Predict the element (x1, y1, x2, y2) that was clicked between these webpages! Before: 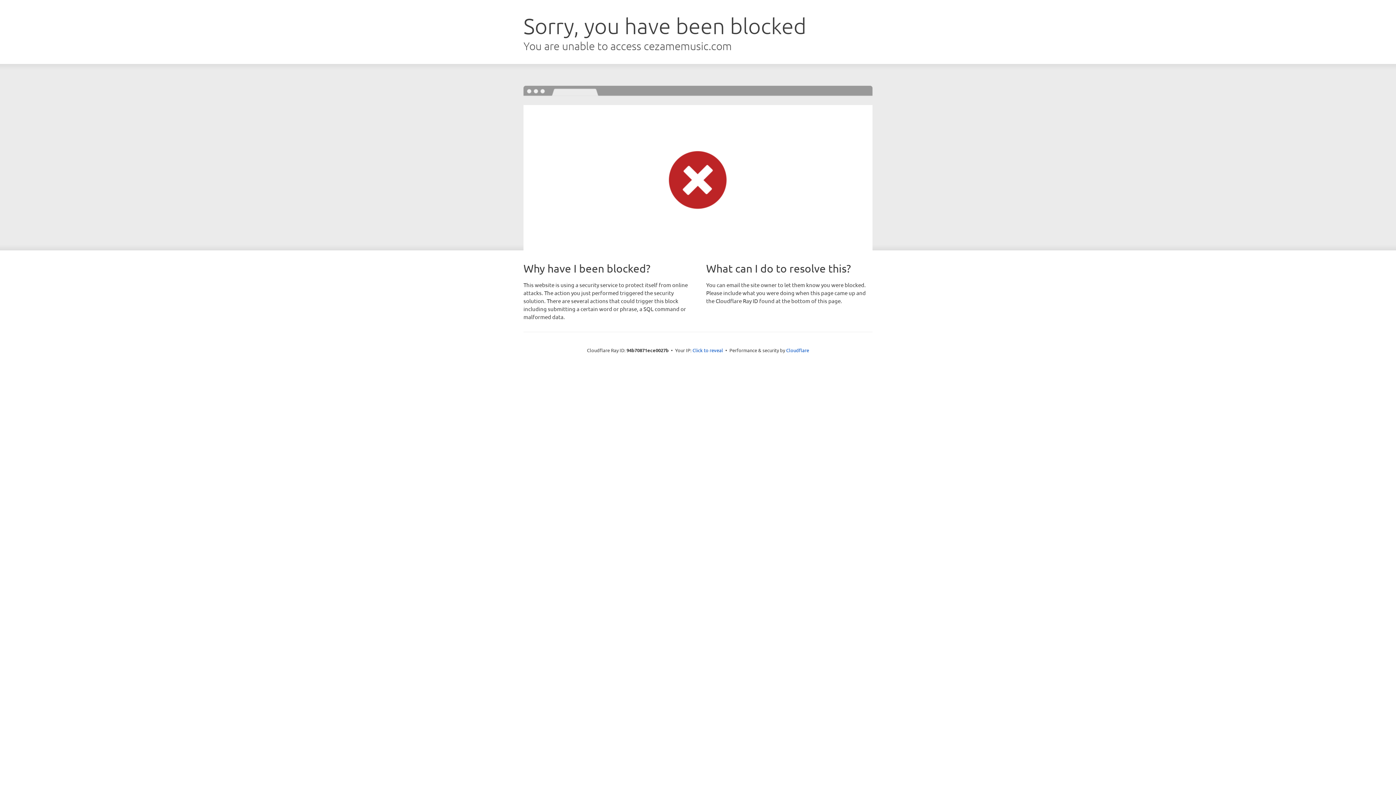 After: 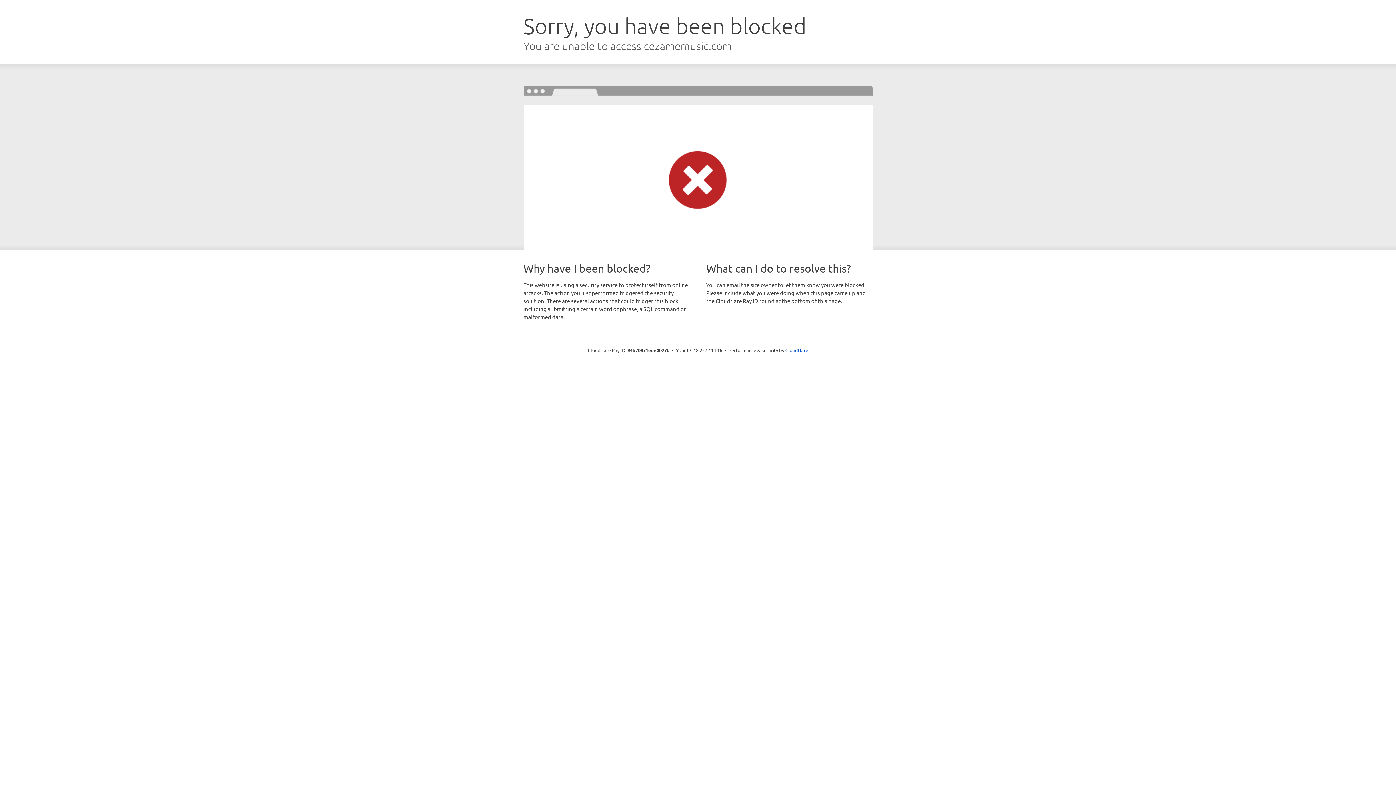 Action: label: Click to reveal bbox: (692, 346, 723, 353)